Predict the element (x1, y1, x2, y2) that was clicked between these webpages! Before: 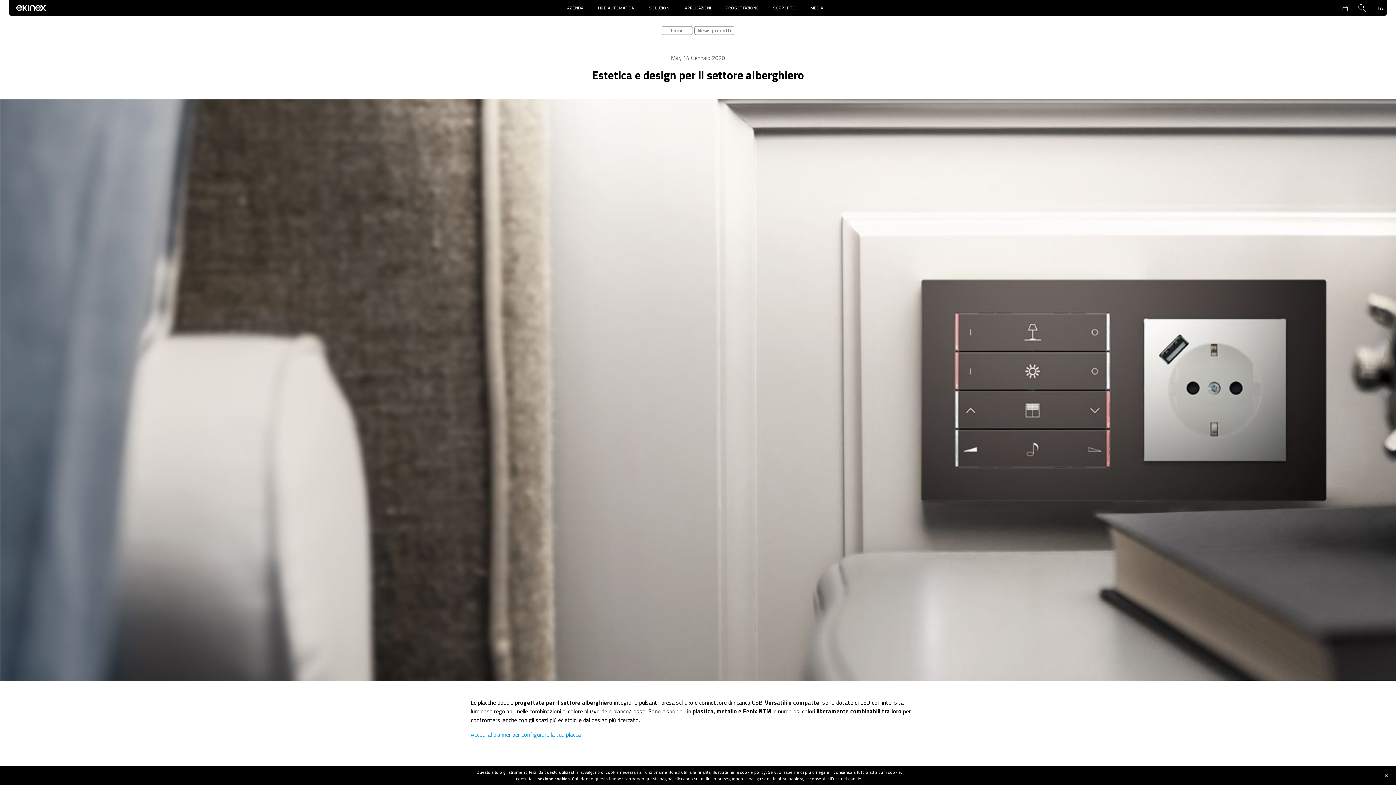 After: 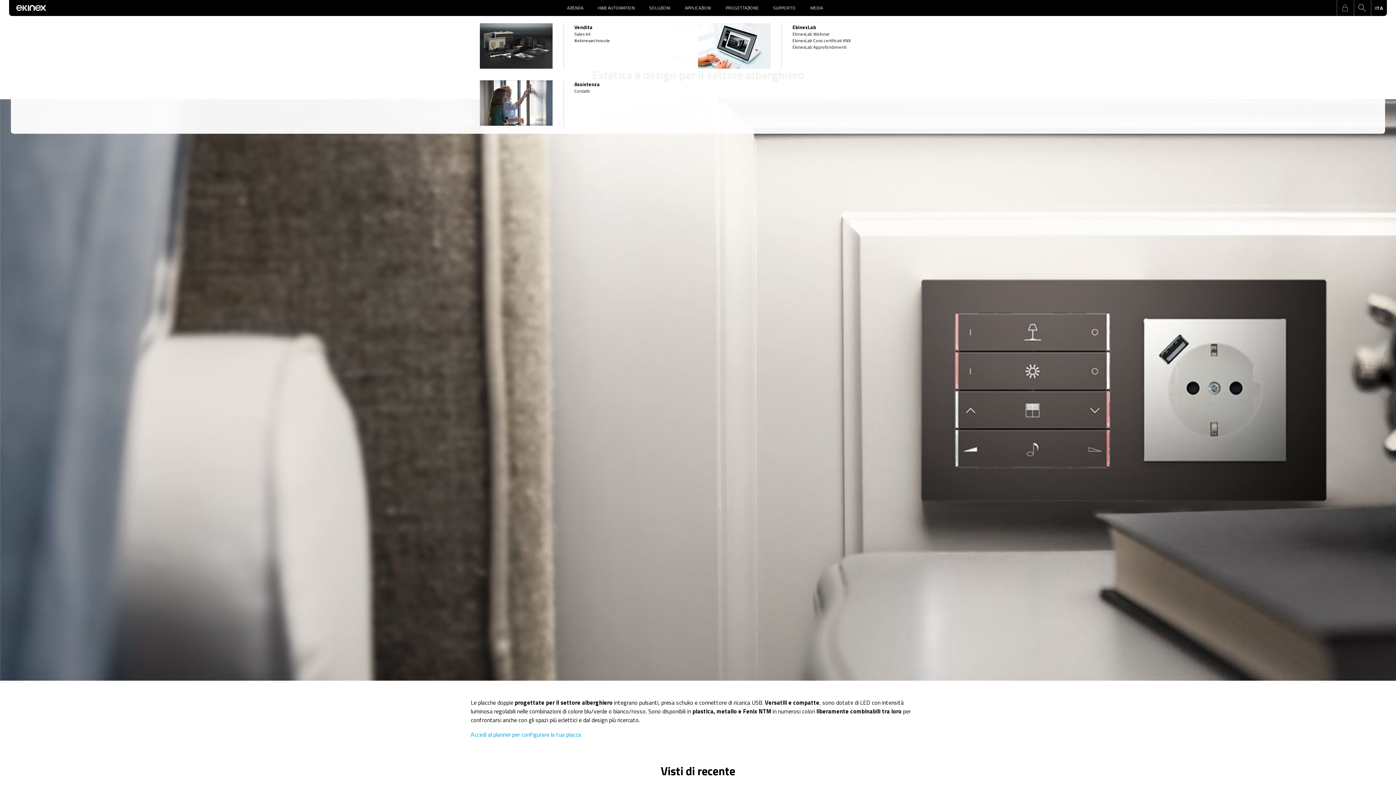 Action: label: SUPPORTO bbox: (766, 0, 803, 16)